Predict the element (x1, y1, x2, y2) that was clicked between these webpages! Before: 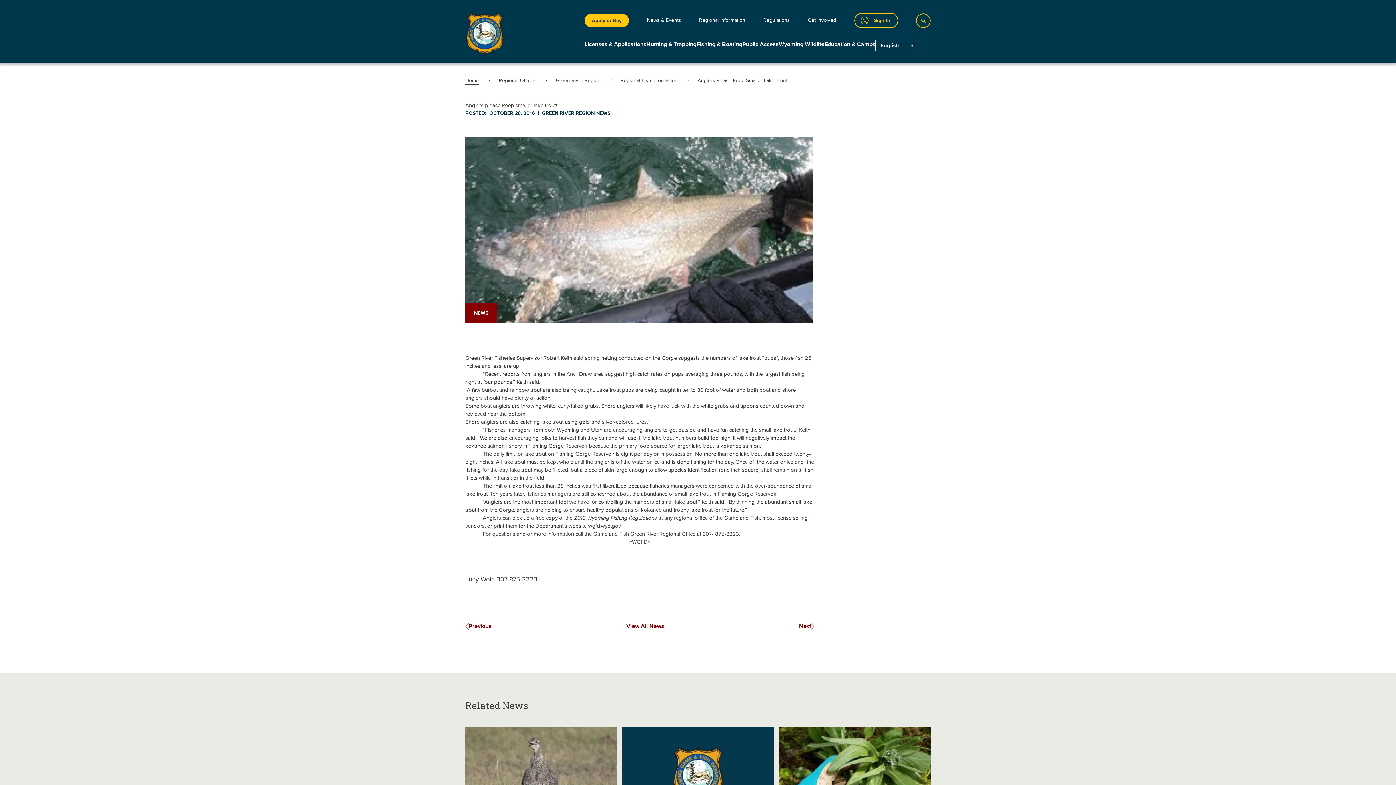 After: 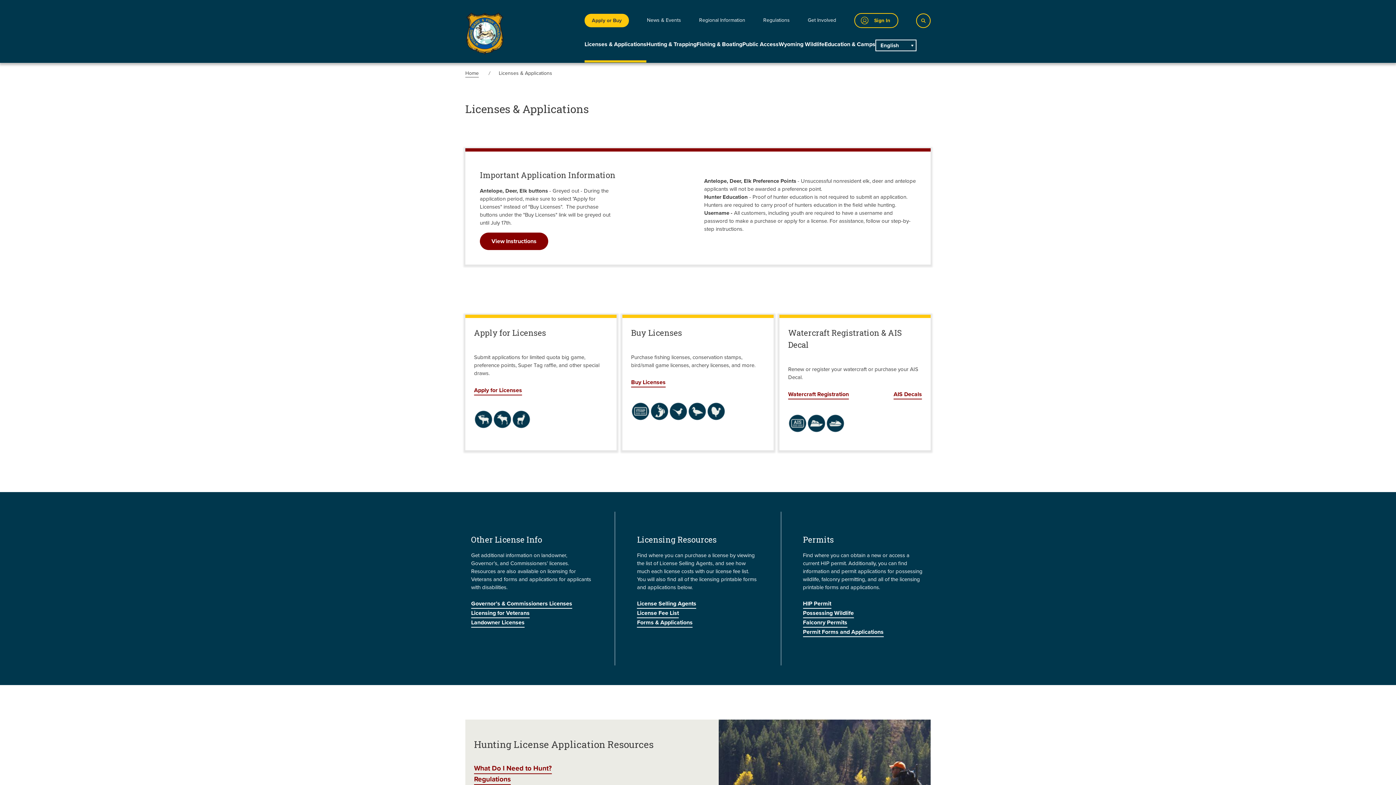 Action: bbox: (584, 13, 629, 27) label: Apply or Buy